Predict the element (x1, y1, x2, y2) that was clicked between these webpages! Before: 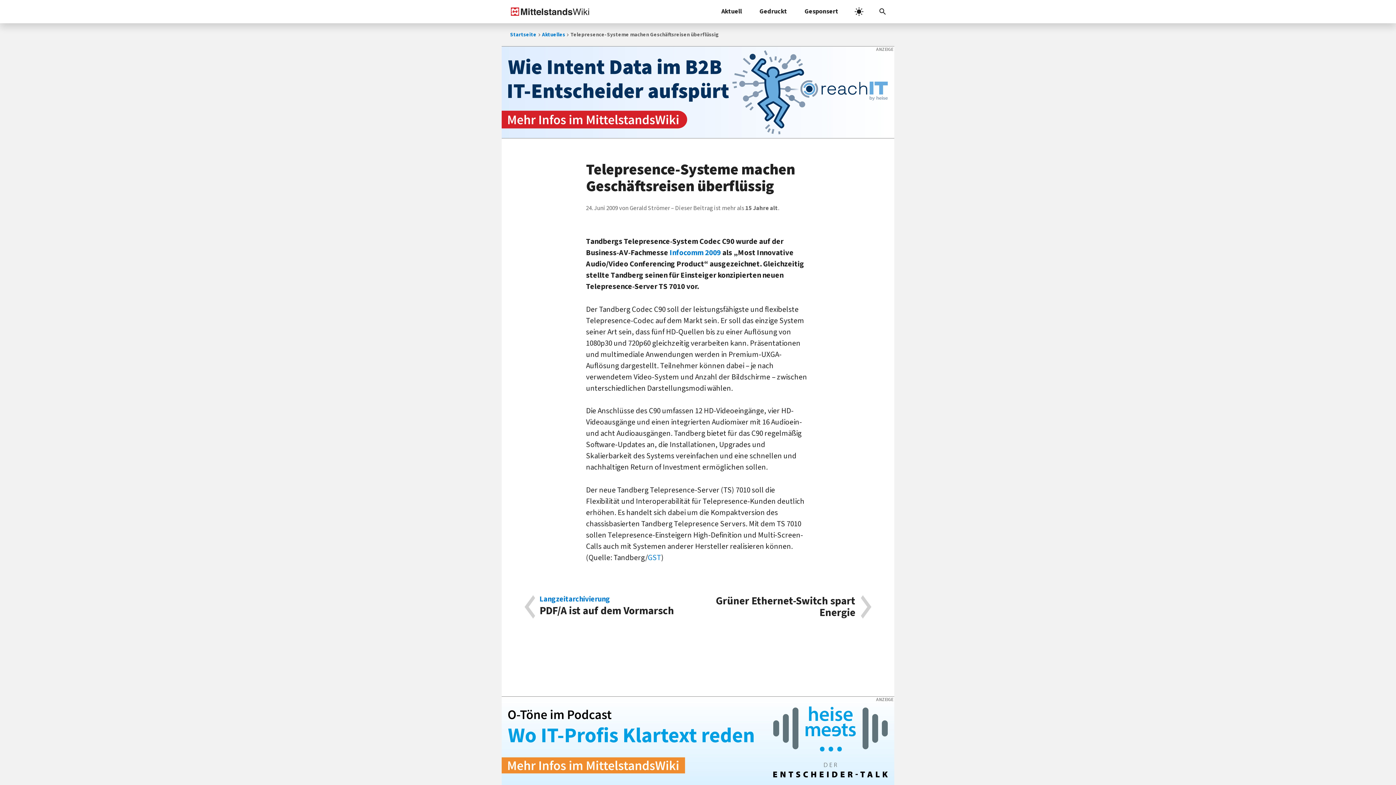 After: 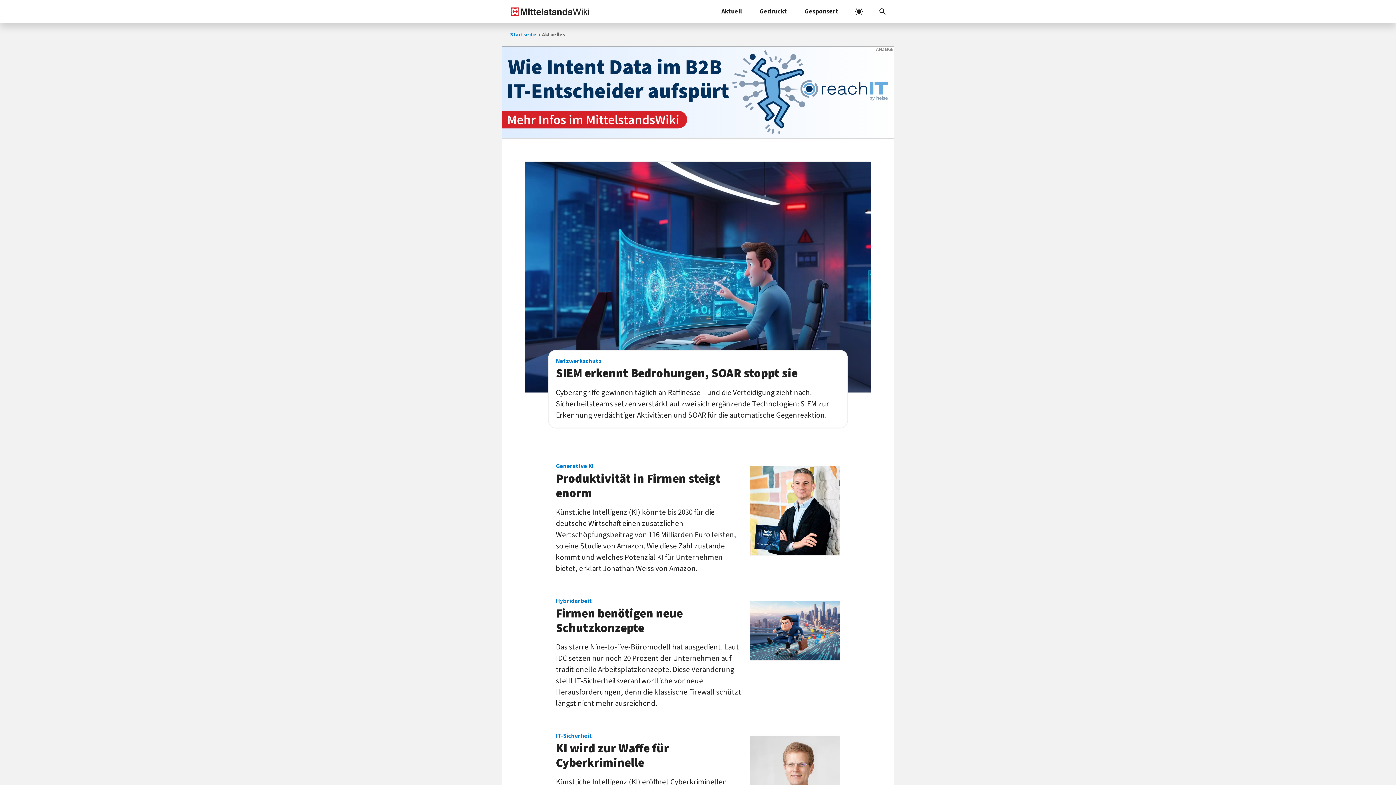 Action: label: Aktuelles bbox: (542, 23, 565, 46)